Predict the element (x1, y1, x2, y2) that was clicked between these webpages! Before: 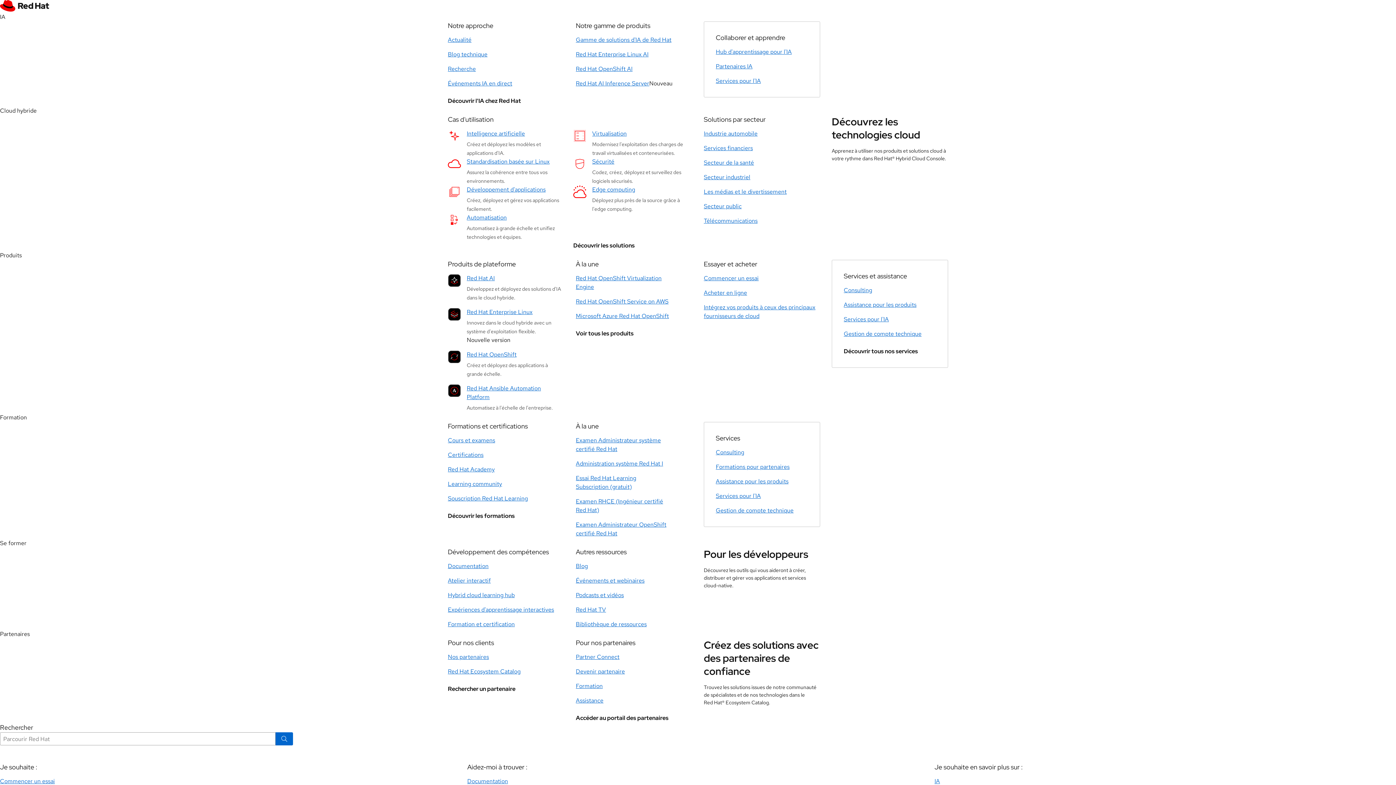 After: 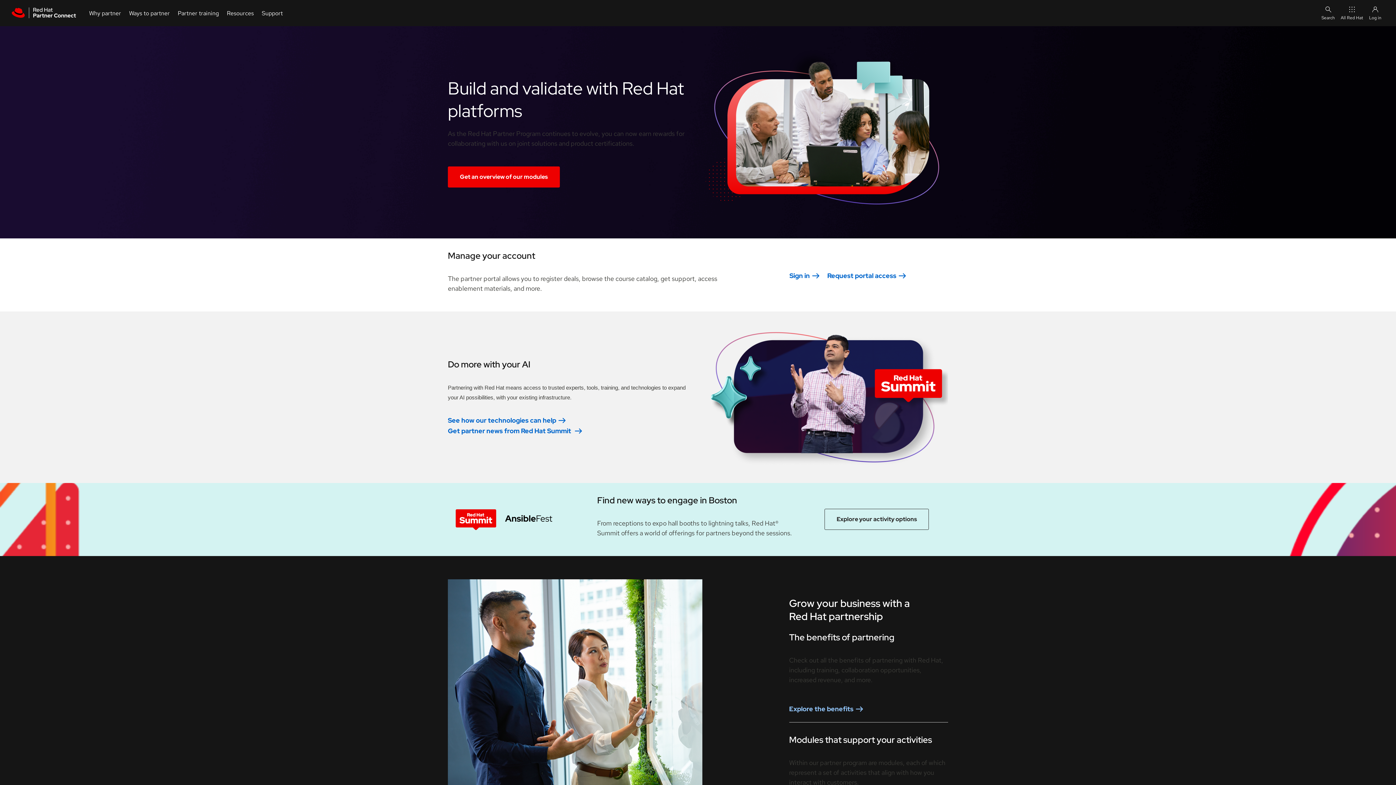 Action: label: Partner Connect bbox: (576, 653, 619, 661)